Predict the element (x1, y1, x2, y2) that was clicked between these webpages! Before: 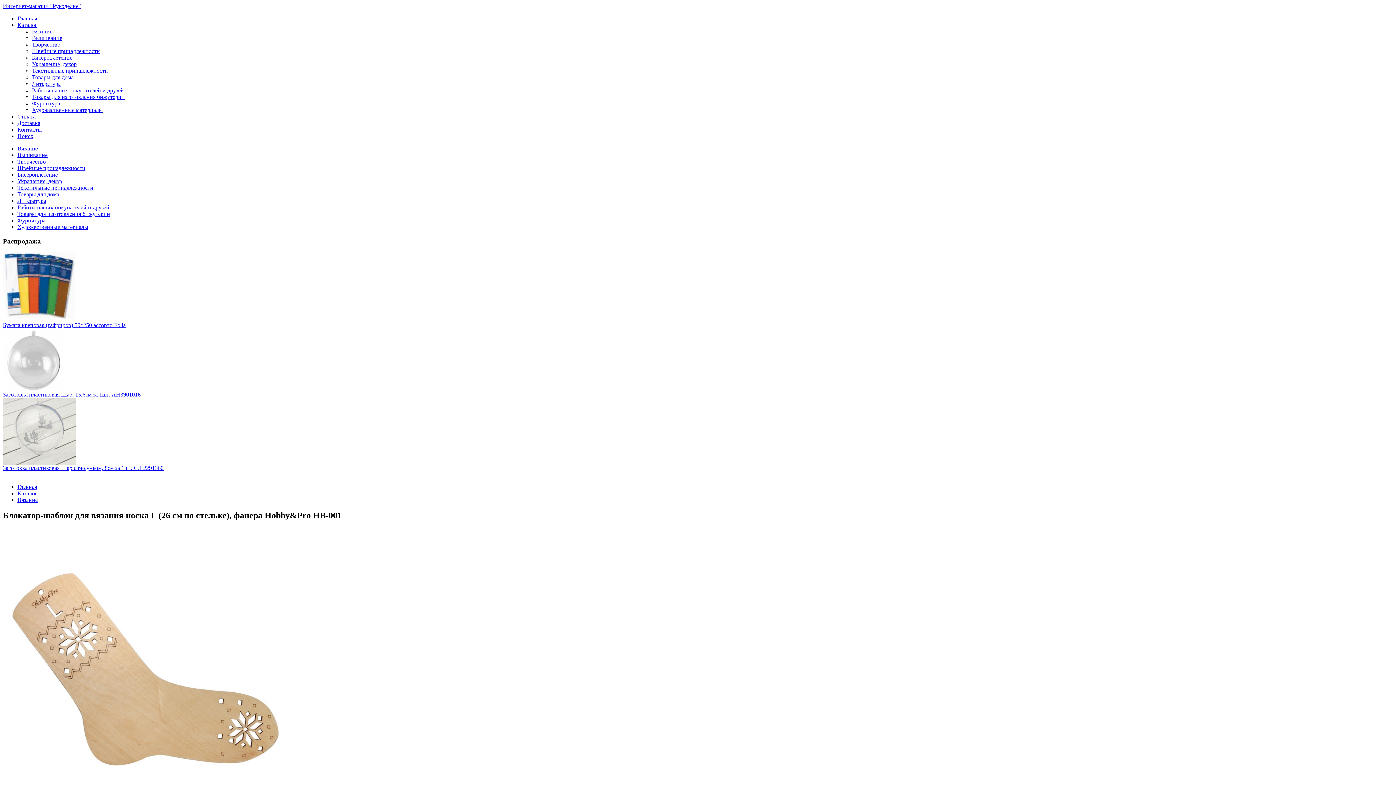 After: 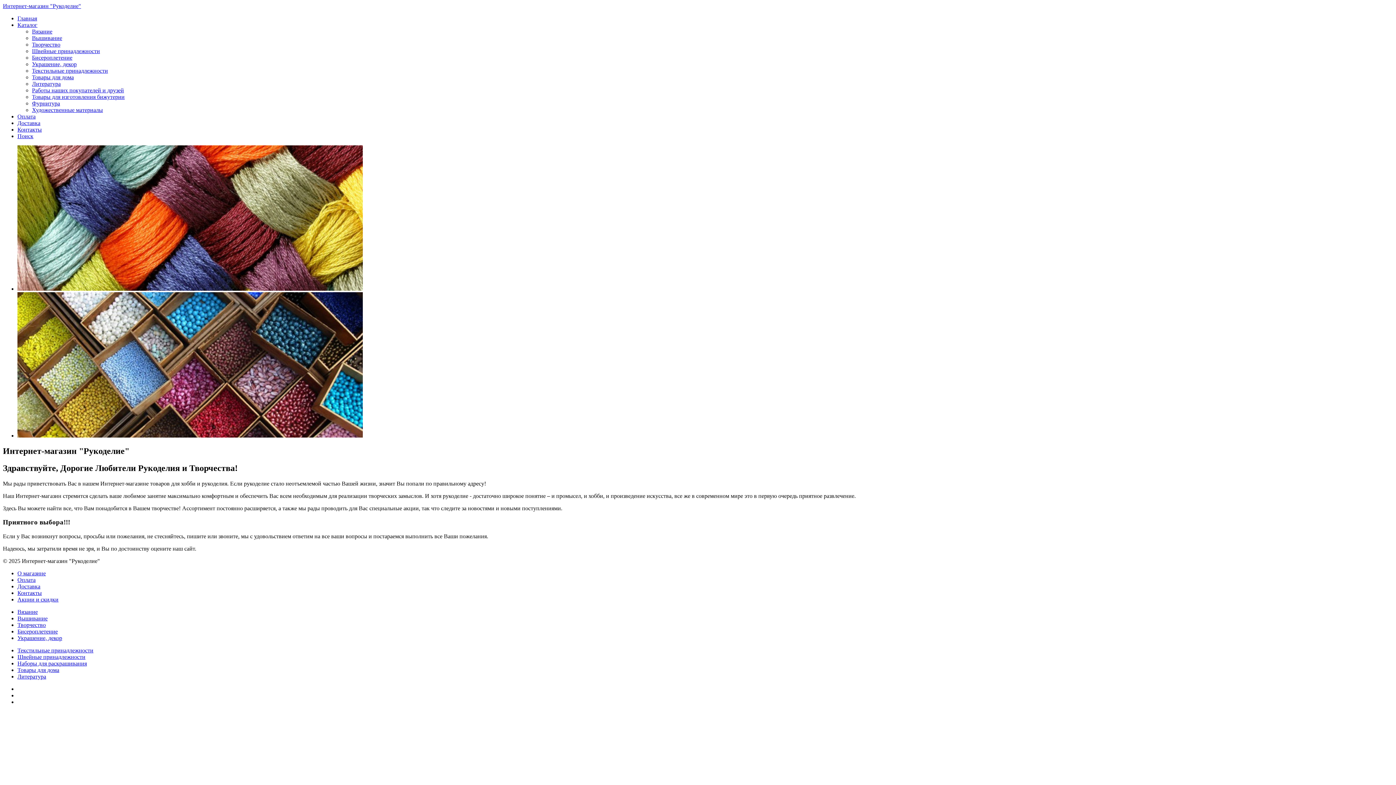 Action: bbox: (17, 15, 37, 21) label: Главная